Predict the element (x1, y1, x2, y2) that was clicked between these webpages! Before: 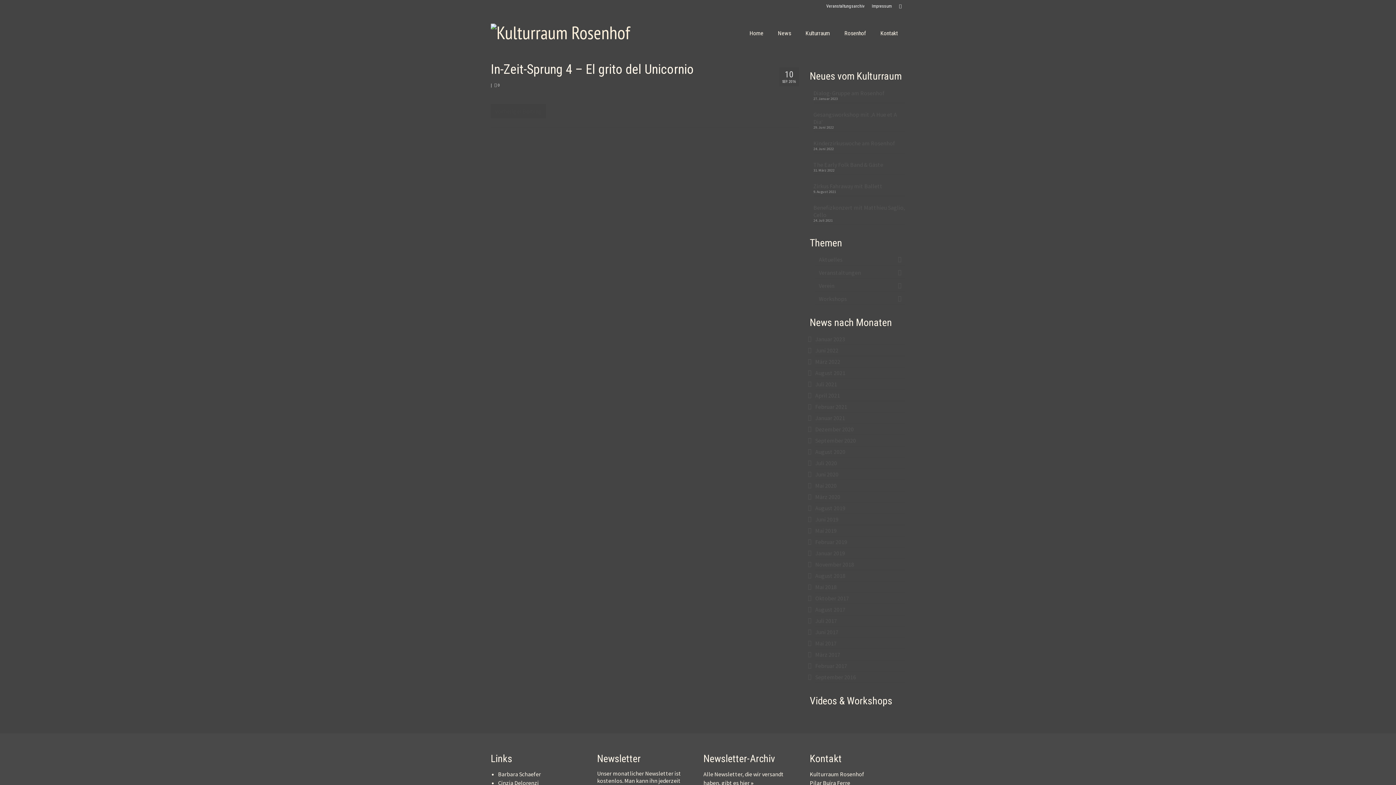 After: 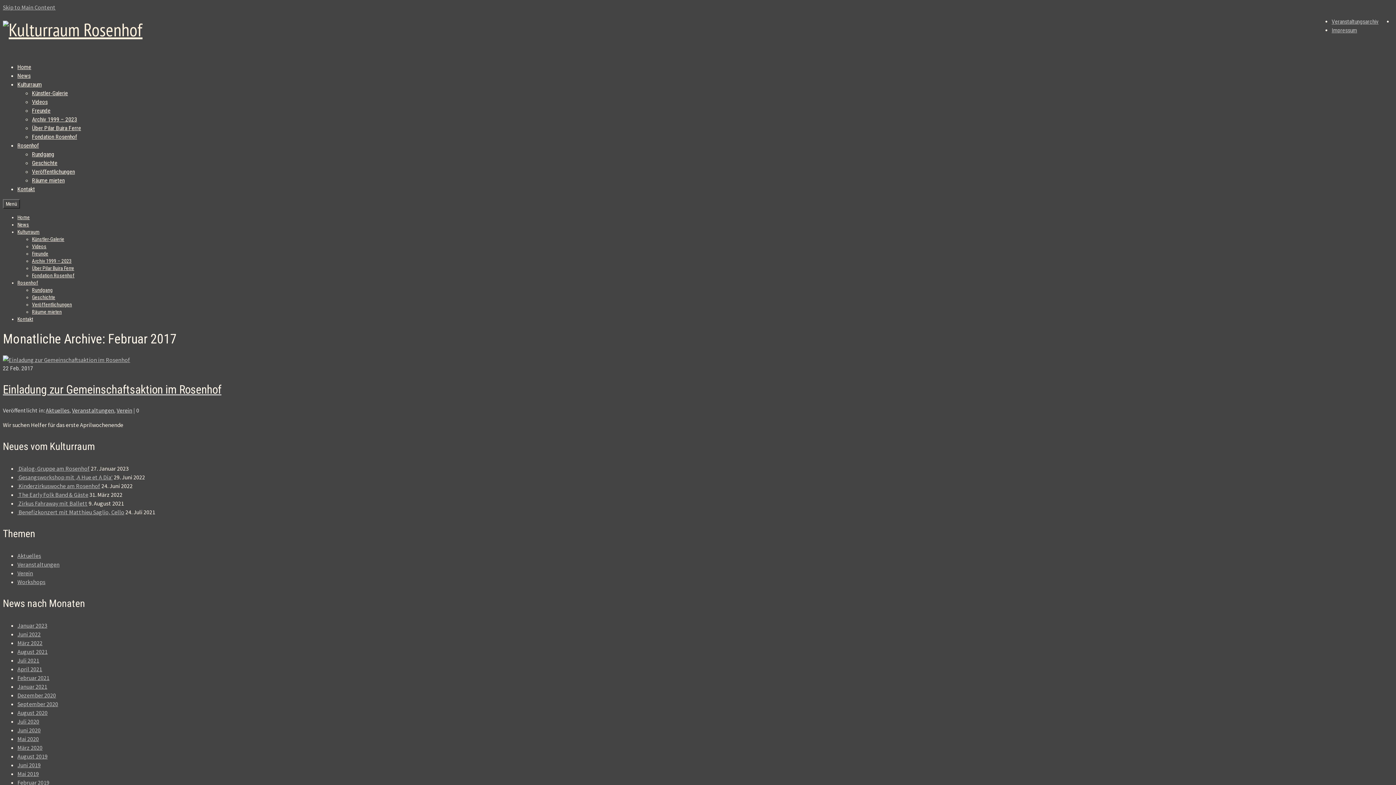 Action: label: Februar 2017 bbox: (815, 662, 847, 669)